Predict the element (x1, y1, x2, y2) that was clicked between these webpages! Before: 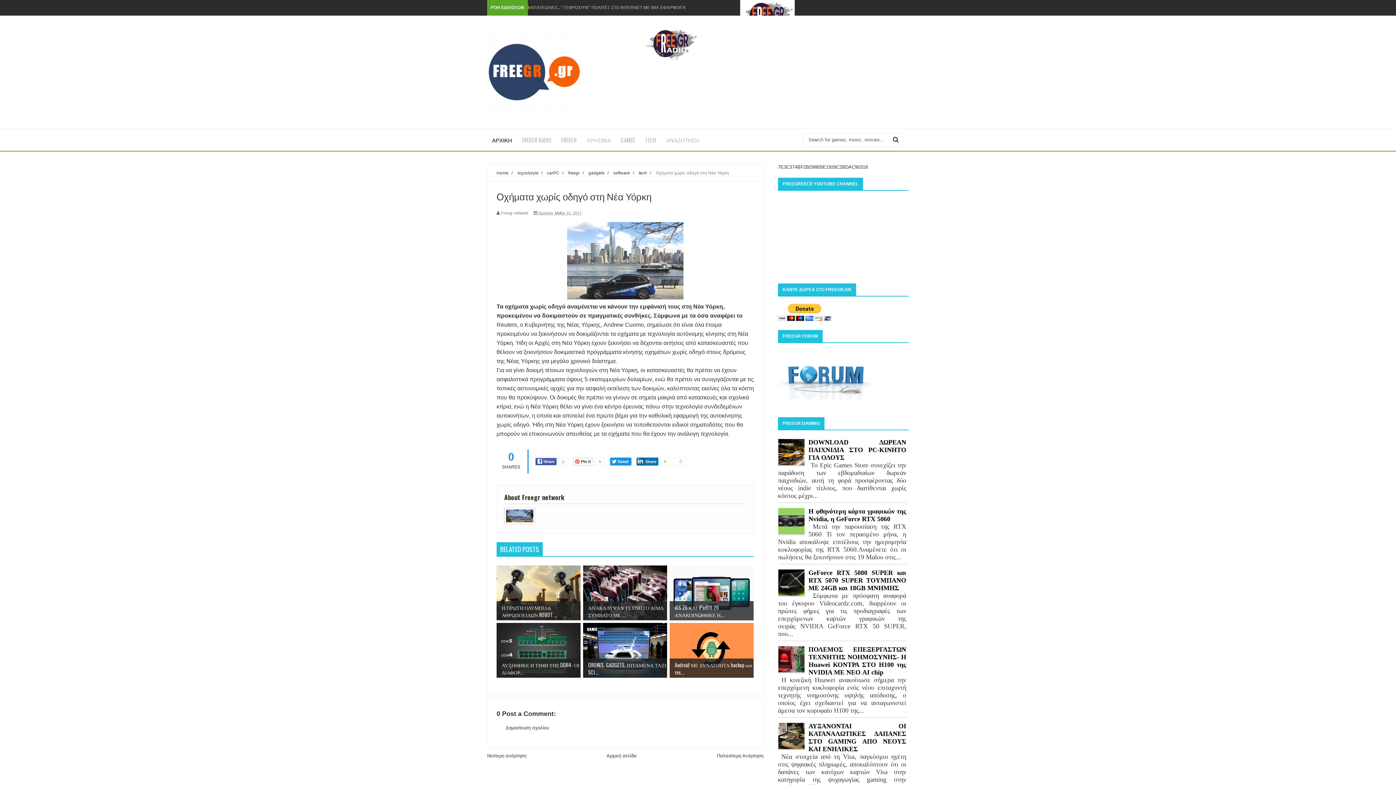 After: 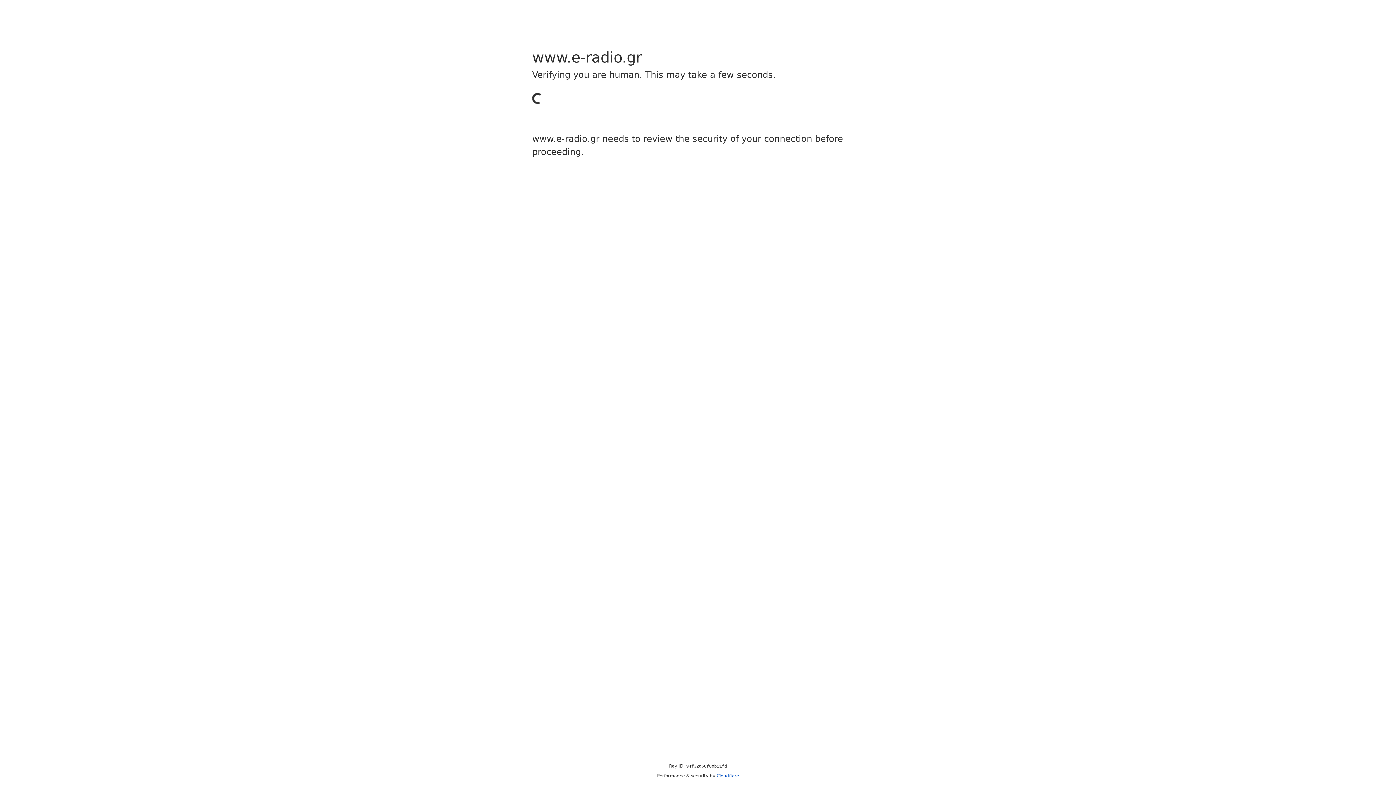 Action: bbox: (644, 27, 909, 62)